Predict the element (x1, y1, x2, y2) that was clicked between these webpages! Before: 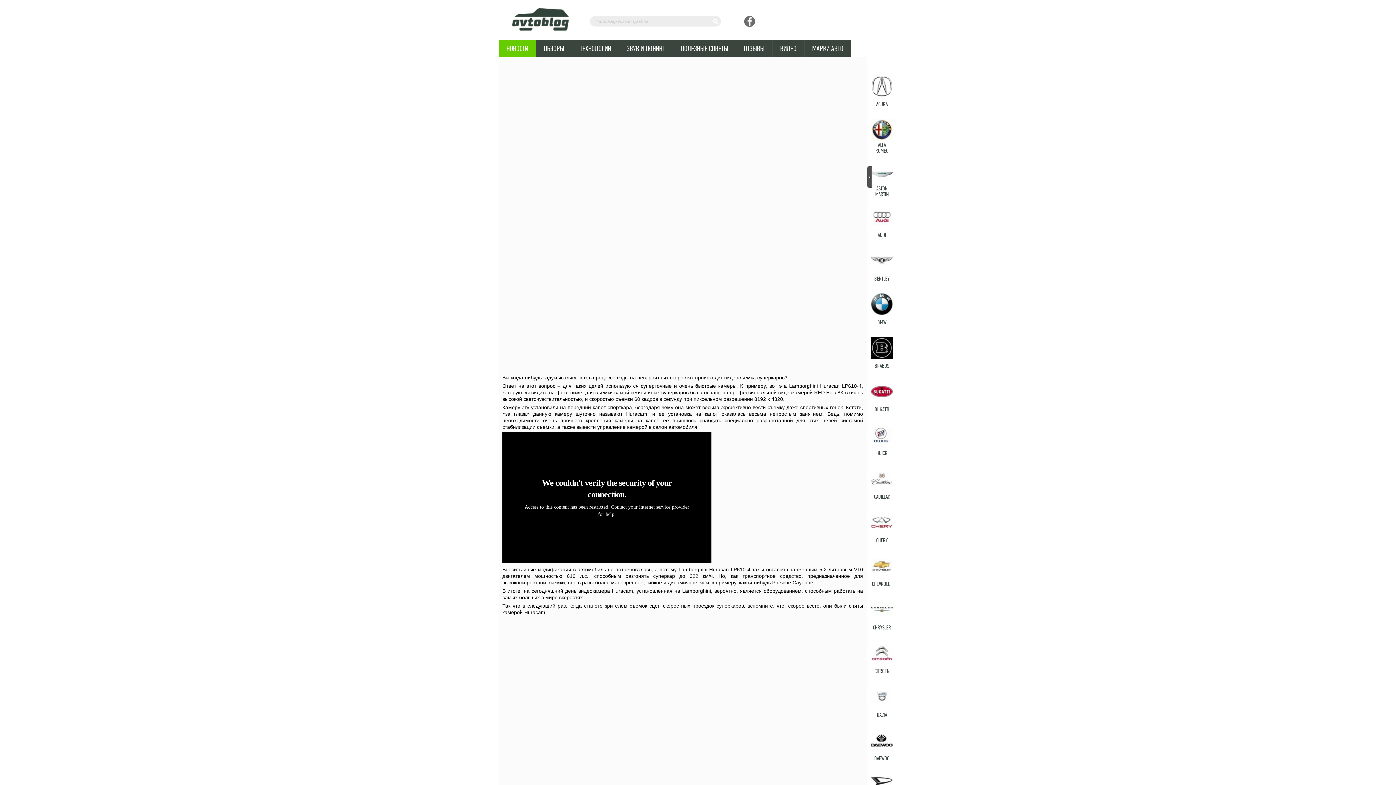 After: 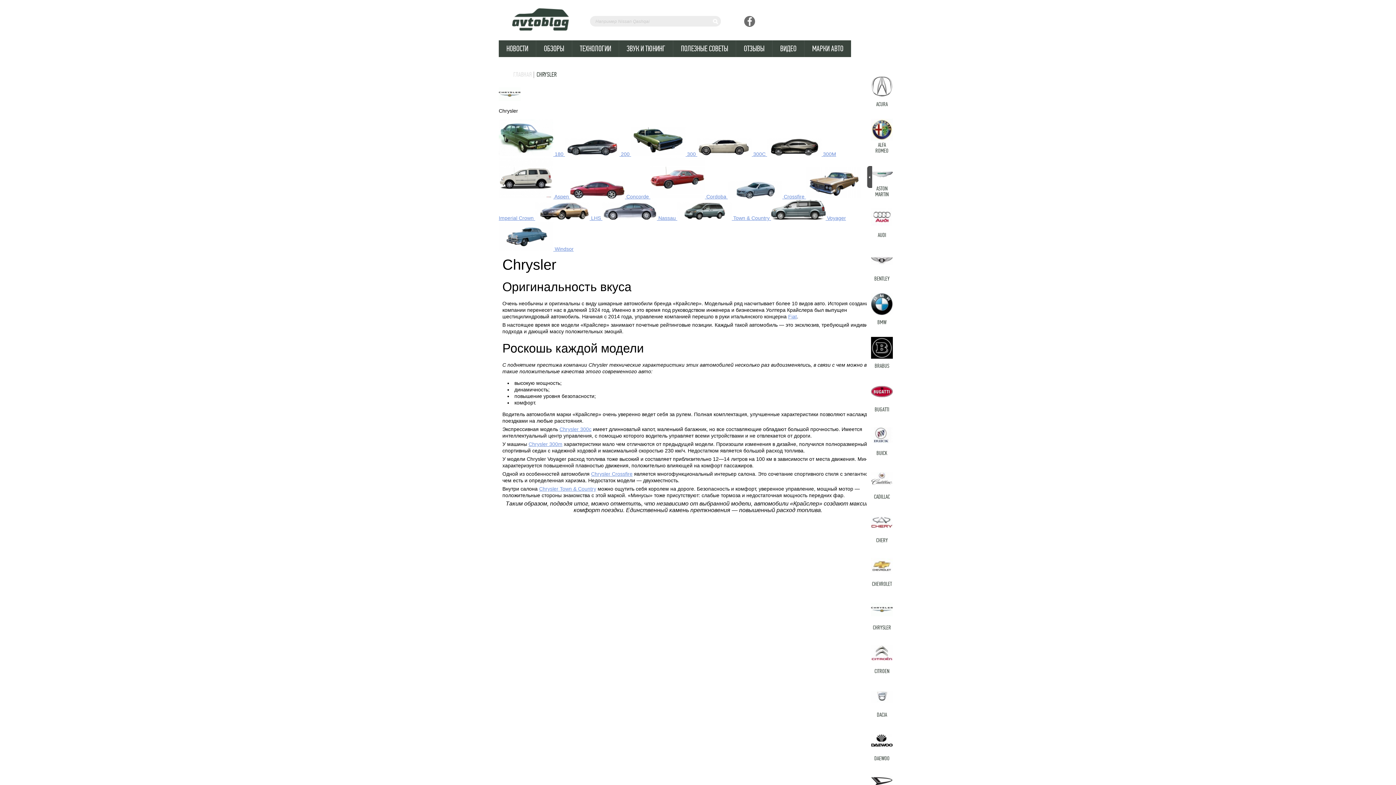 Action: bbox: (866, 598, 897, 635) label: CHRYSLER